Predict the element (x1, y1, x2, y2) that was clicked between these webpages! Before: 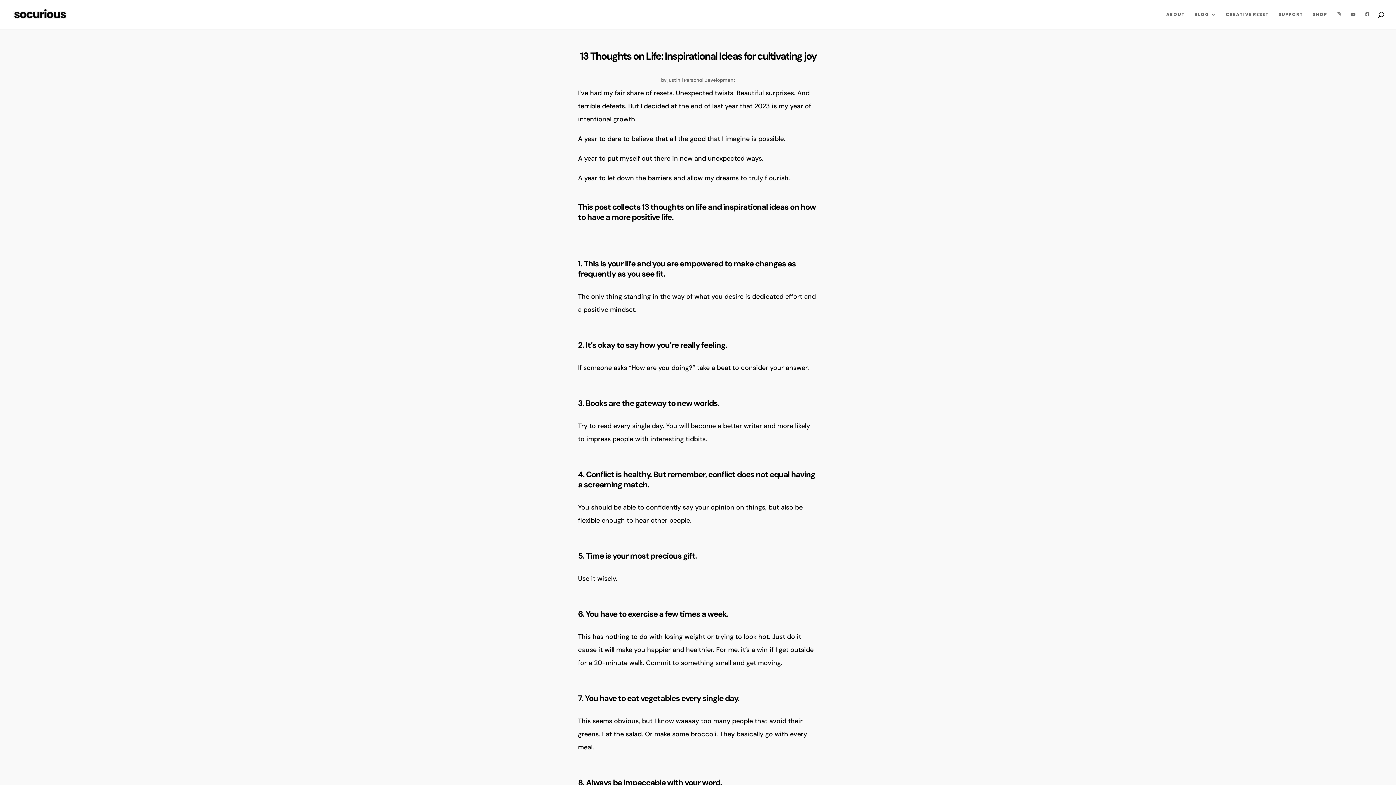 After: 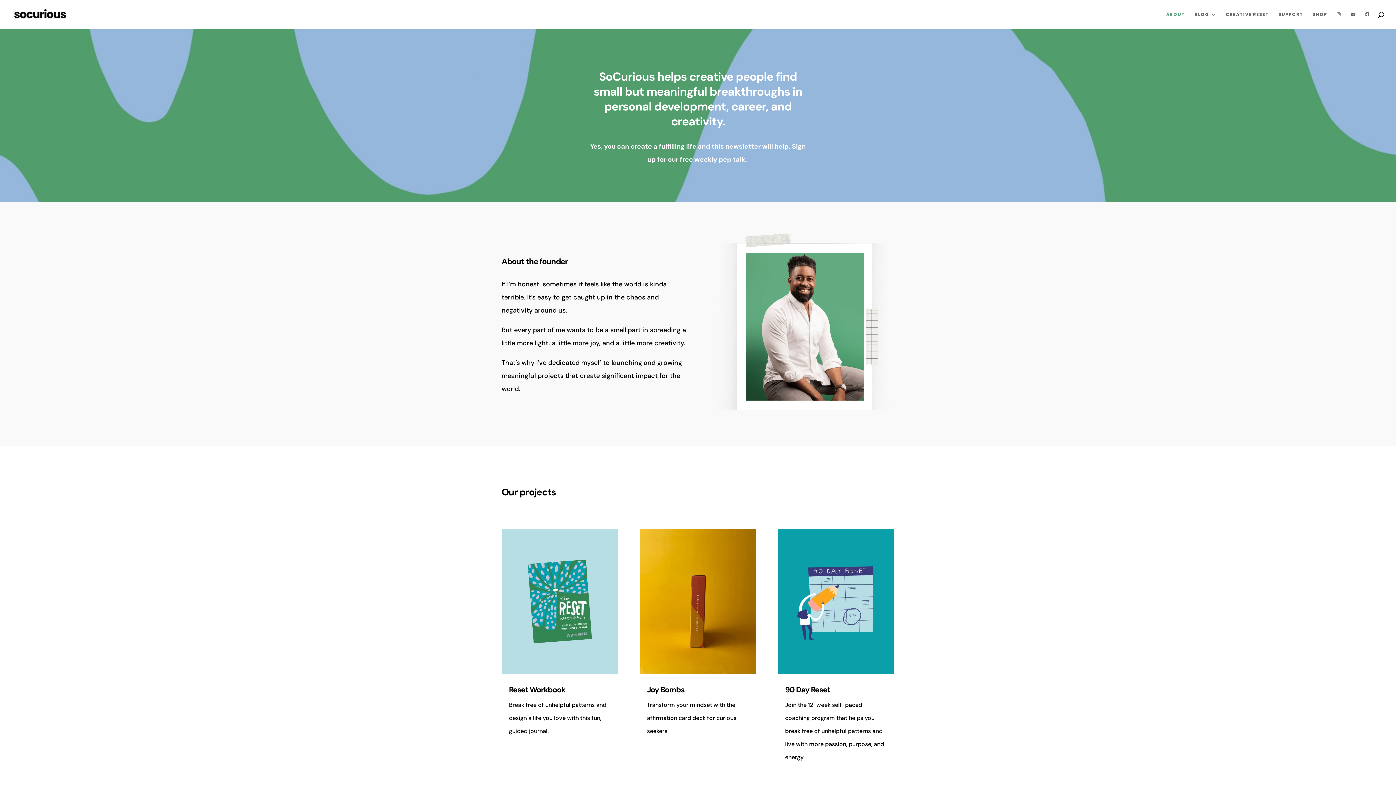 Action: bbox: (1166, 12, 1185, 29) label: ABOUT